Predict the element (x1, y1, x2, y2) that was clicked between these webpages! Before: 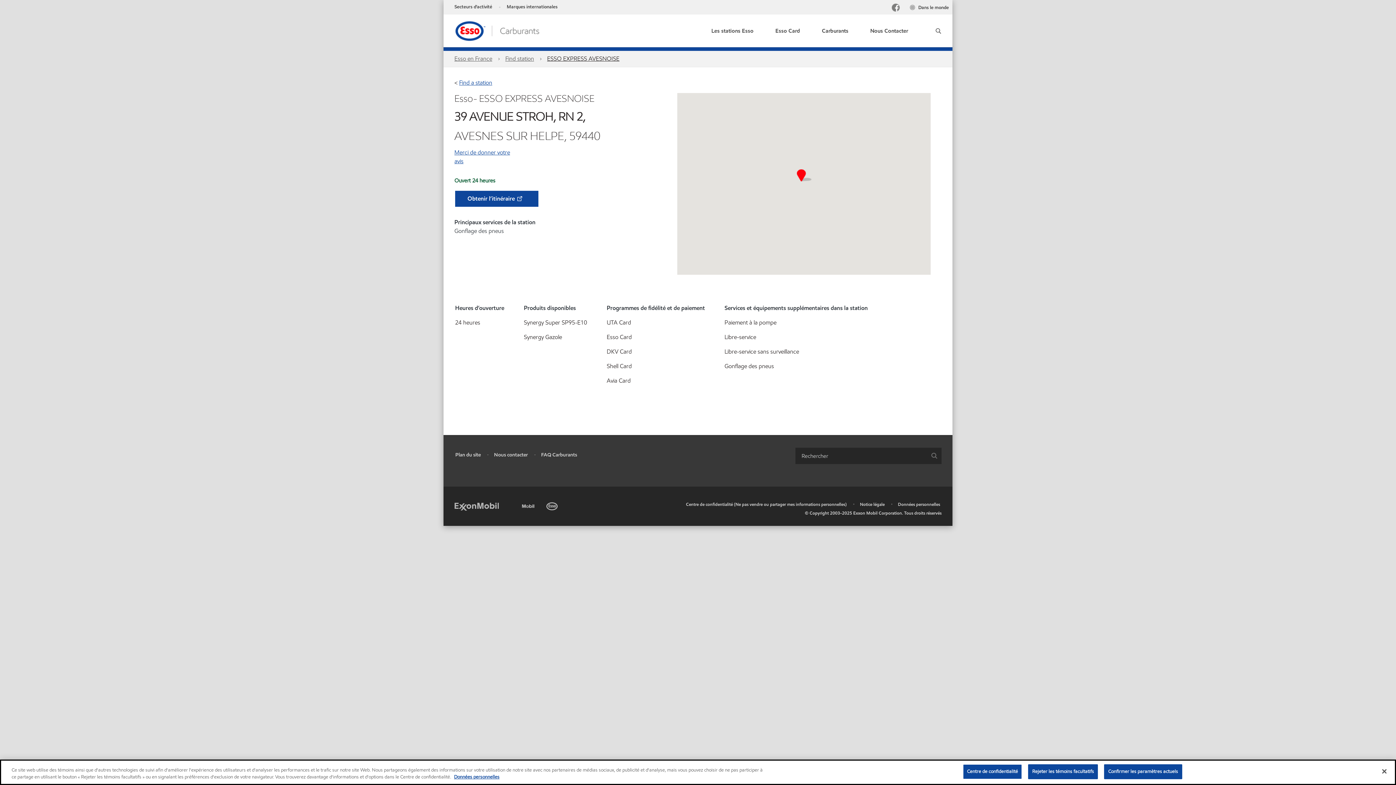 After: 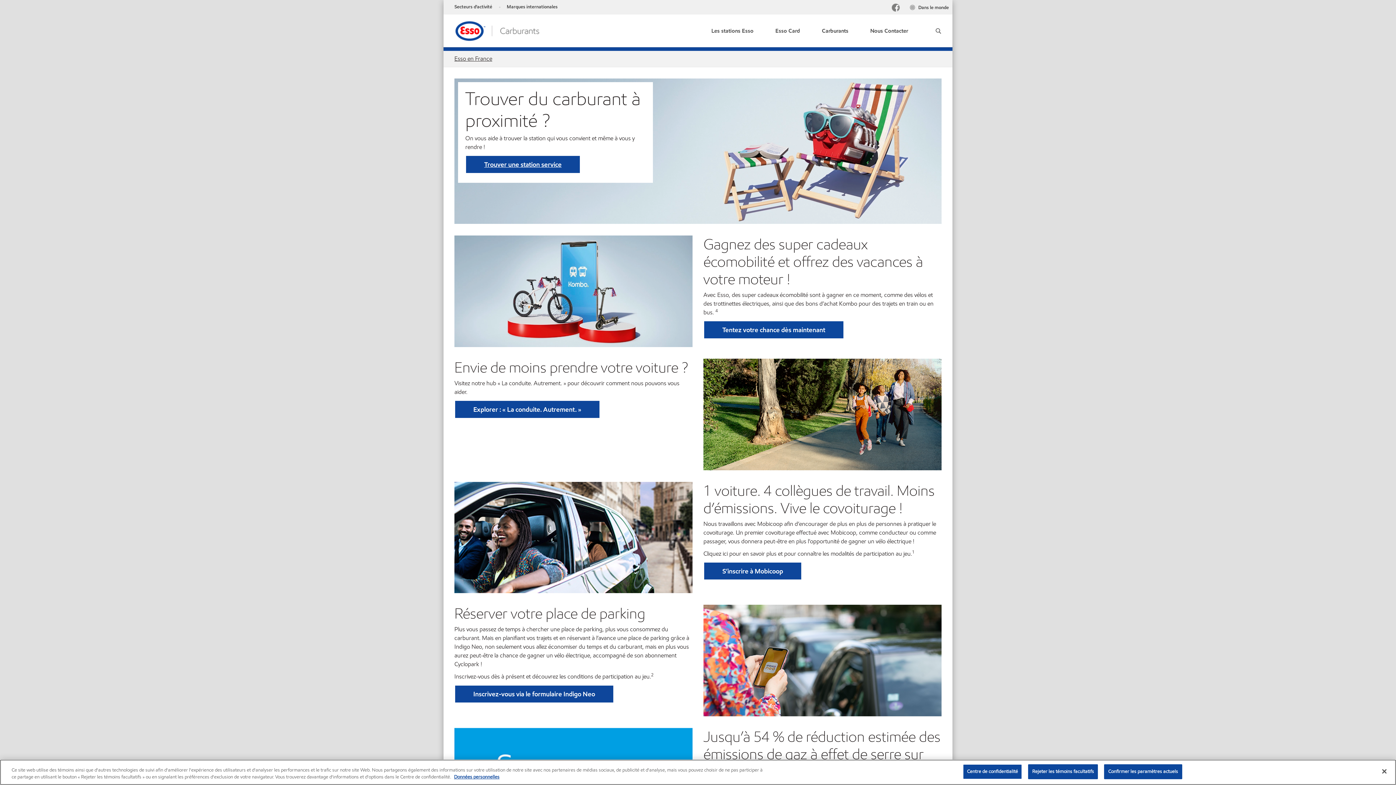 Action: label: Esso en France bbox: (454, 54, 492, 62)